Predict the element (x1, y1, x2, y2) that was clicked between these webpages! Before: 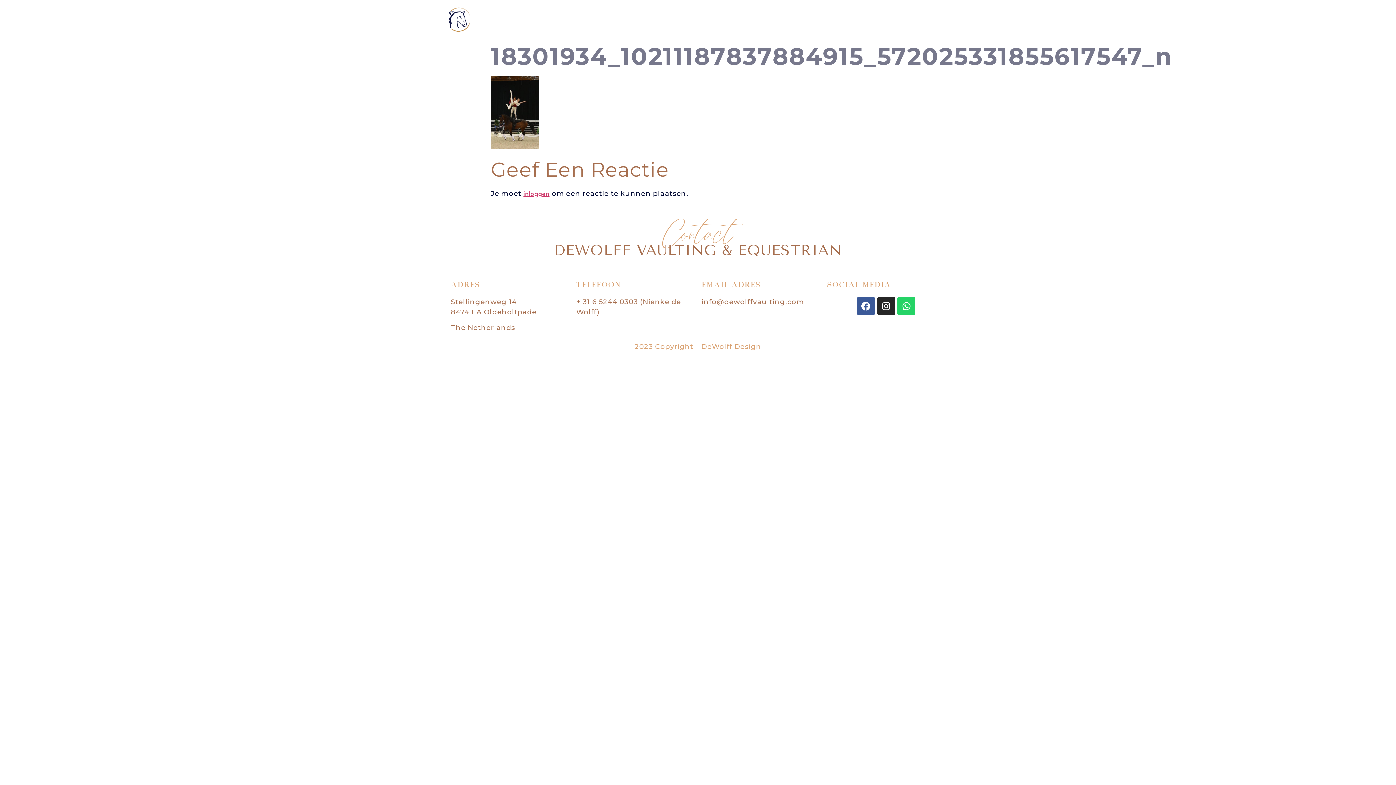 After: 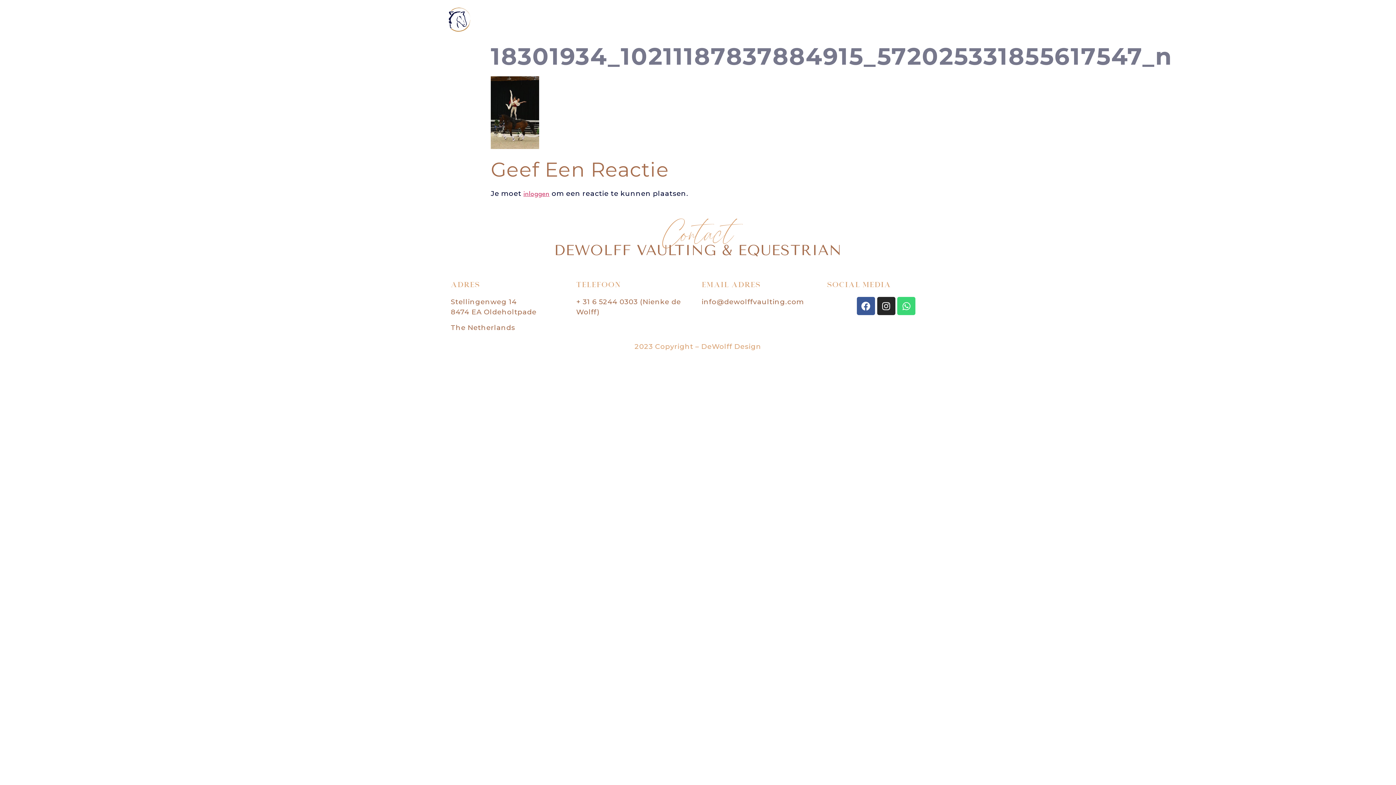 Action: bbox: (897, 297, 915, 315) label: Whatsapp